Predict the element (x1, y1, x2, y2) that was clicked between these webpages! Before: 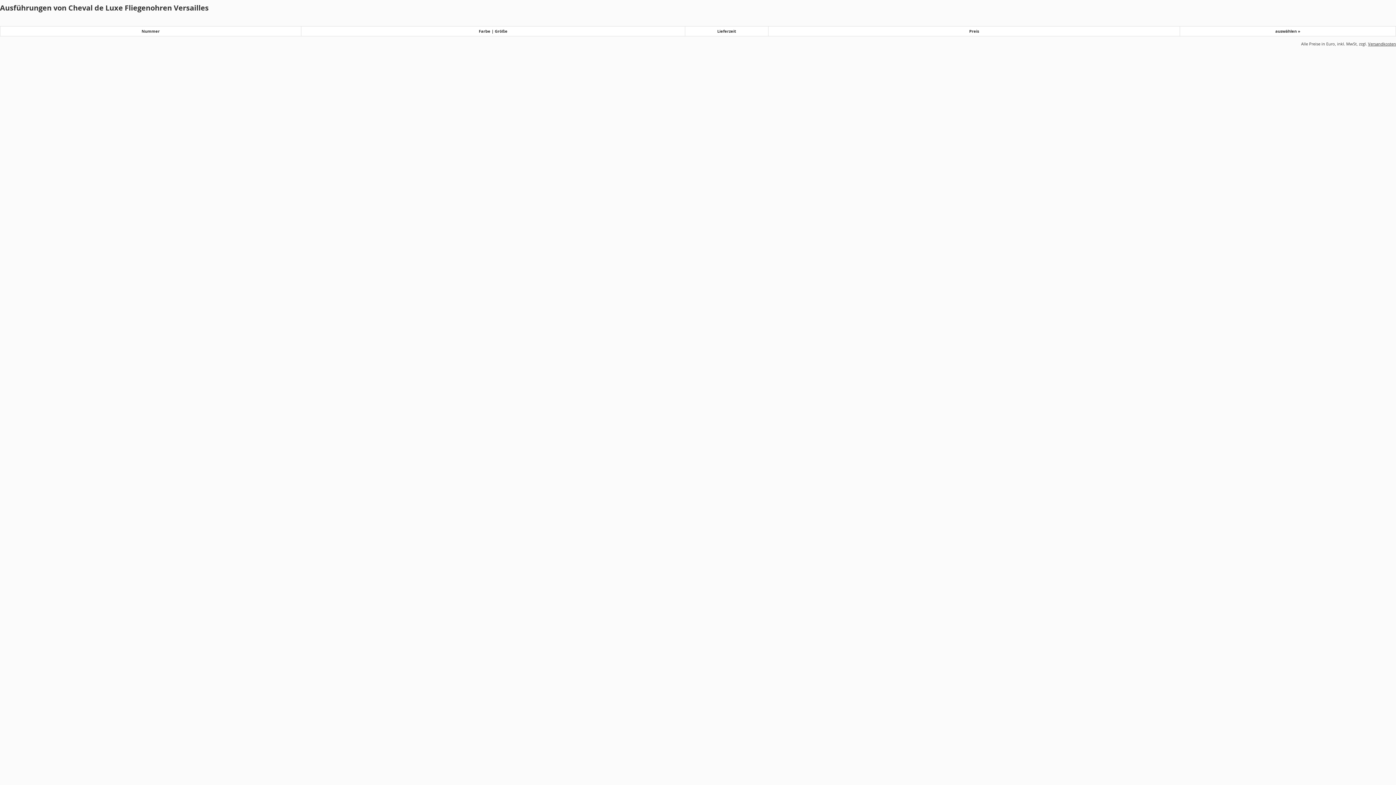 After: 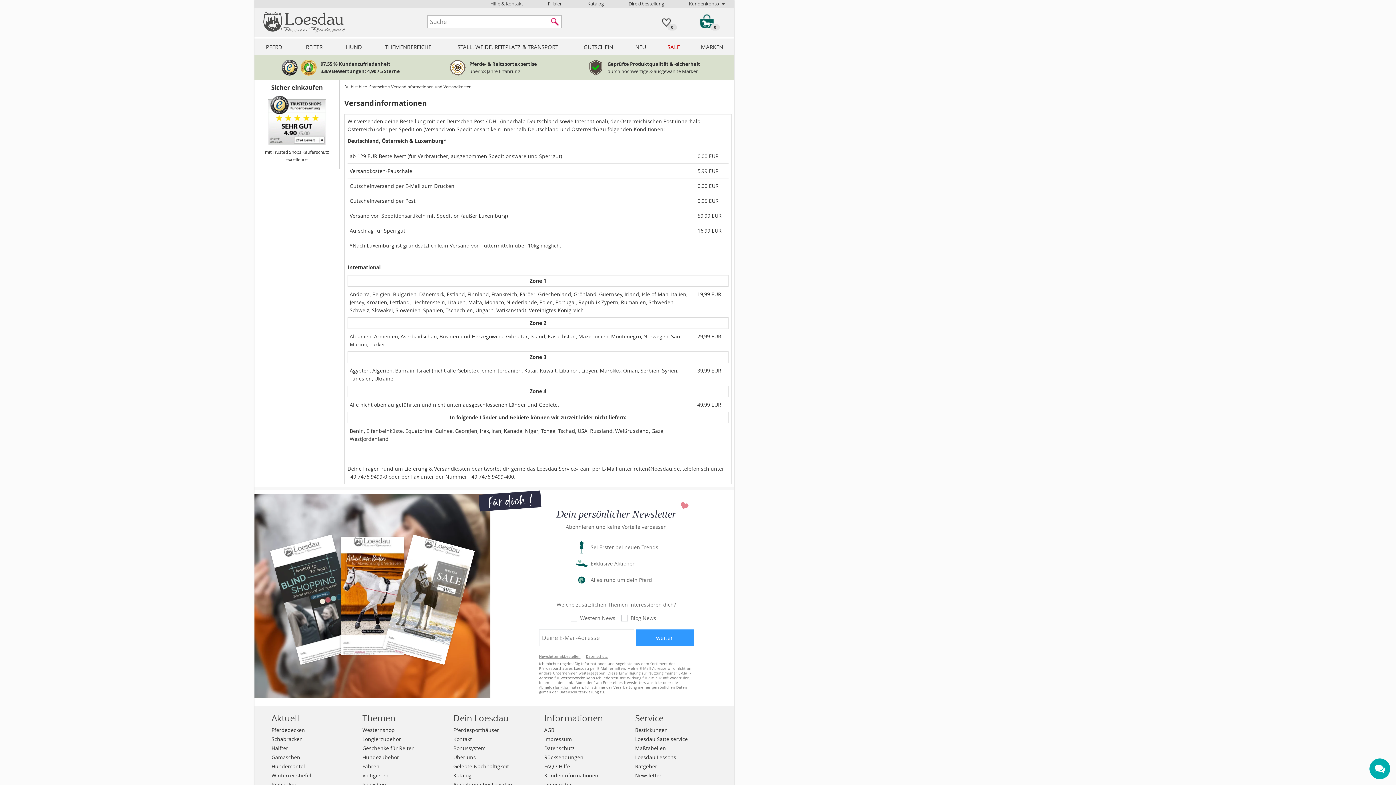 Action: bbox: (1368, 41, 1396, 46) label: Versandkosten